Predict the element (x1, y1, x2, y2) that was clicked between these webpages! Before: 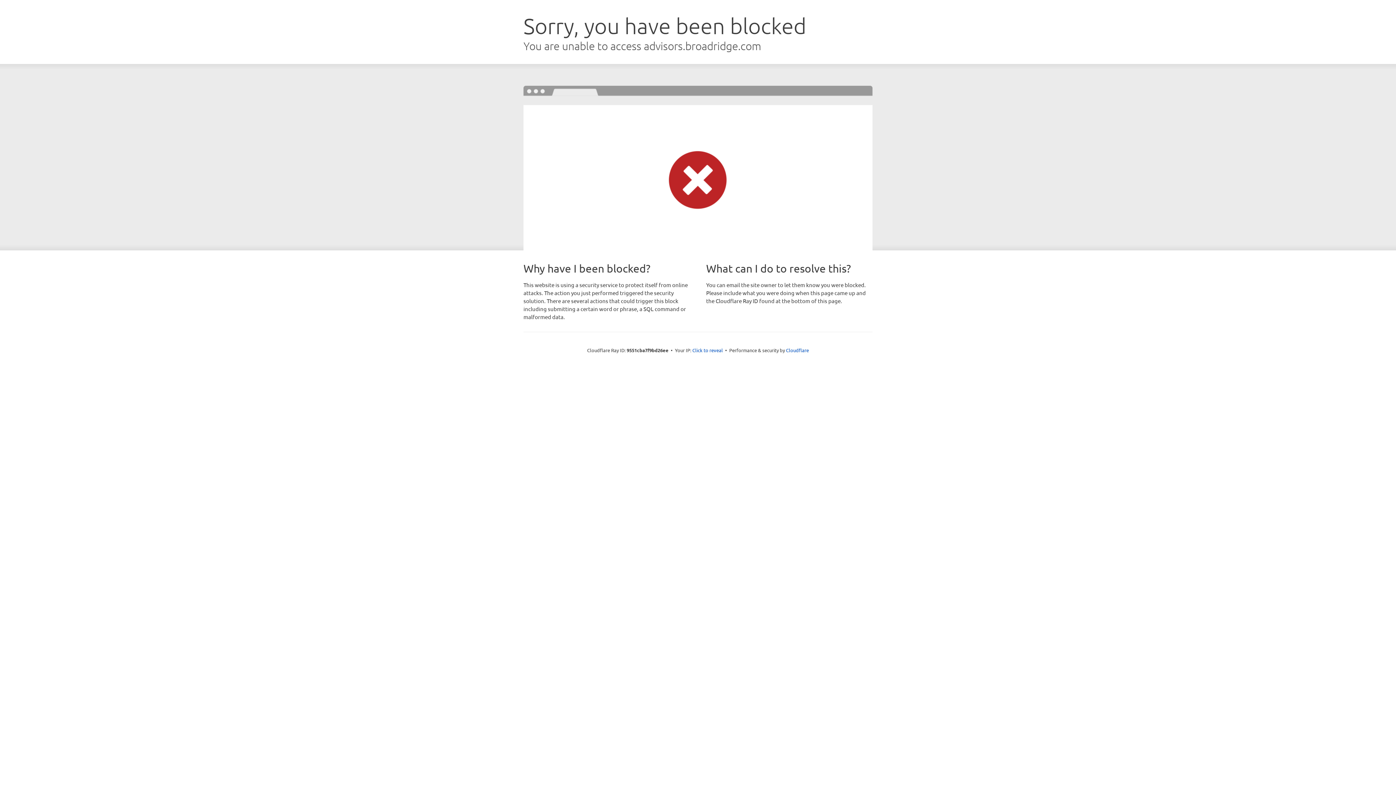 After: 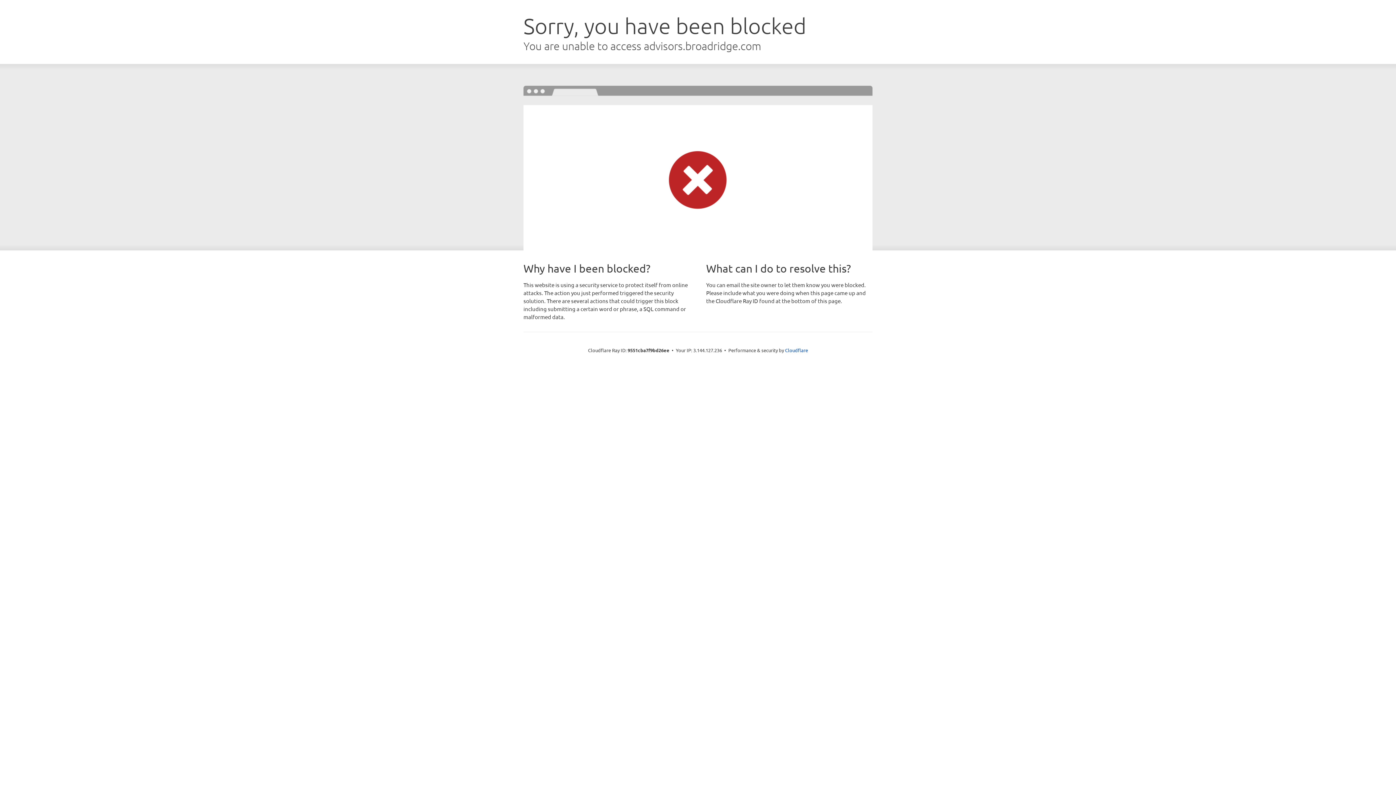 Action: bbox: (692, 346, 723, 353) label: Click to reveal